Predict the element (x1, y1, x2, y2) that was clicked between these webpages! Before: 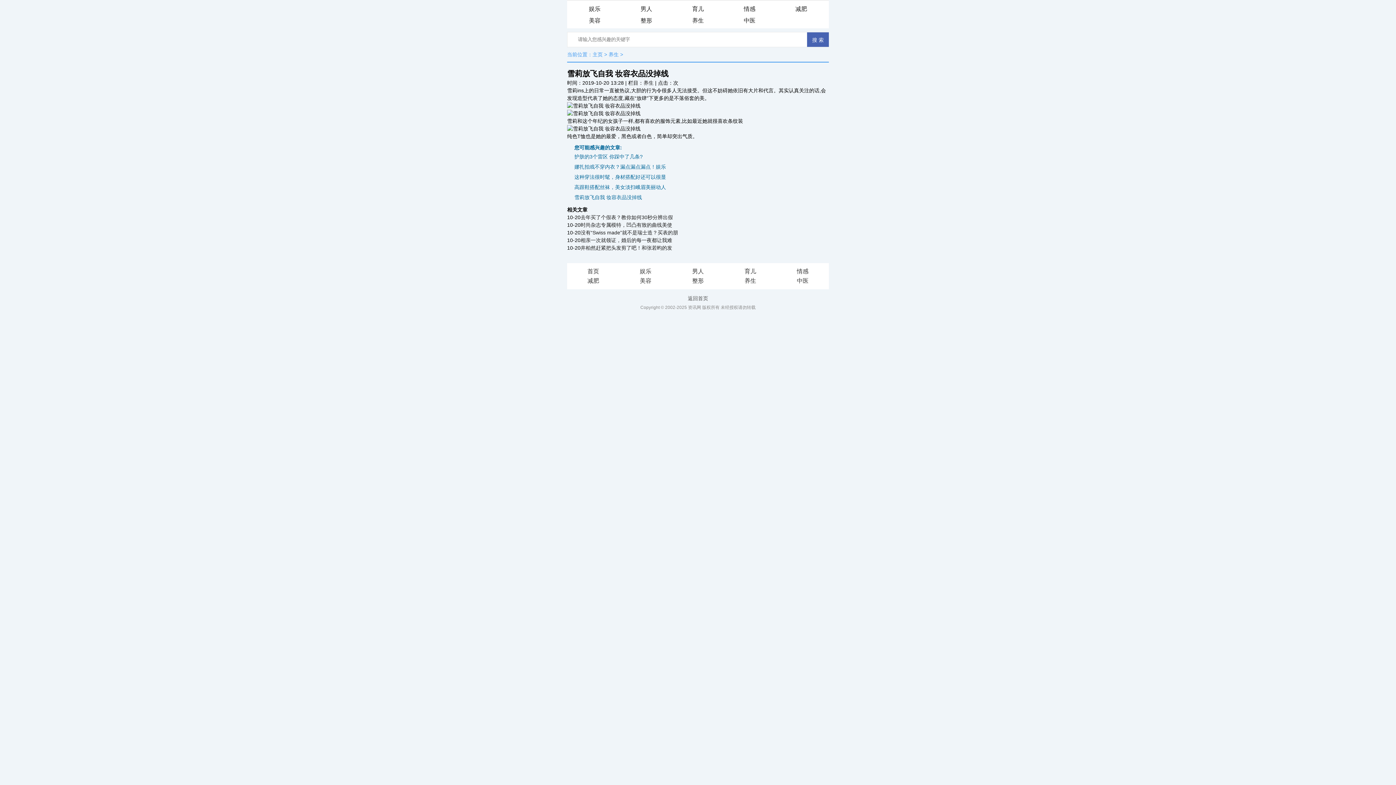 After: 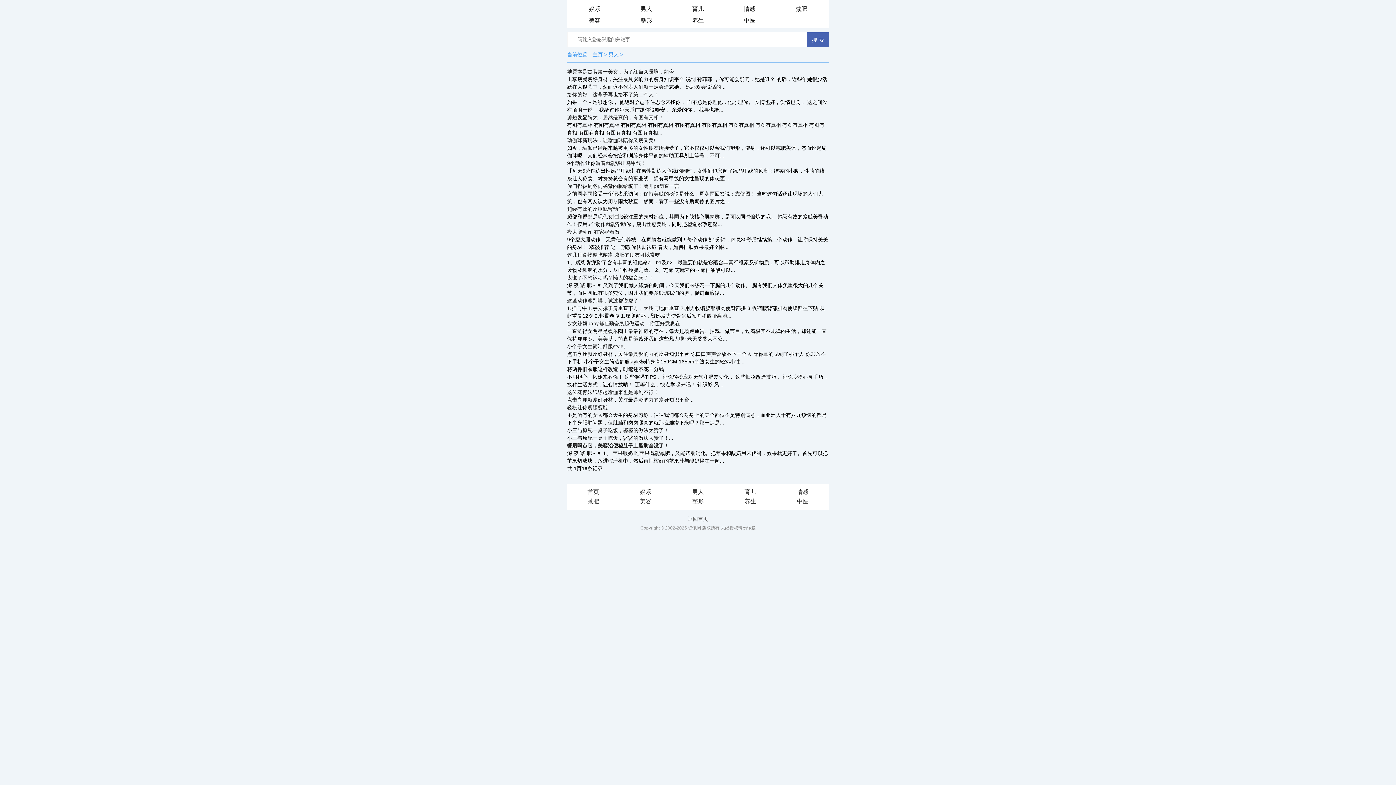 Action: label: 男人 bbox: (692, 268, 704, 274)